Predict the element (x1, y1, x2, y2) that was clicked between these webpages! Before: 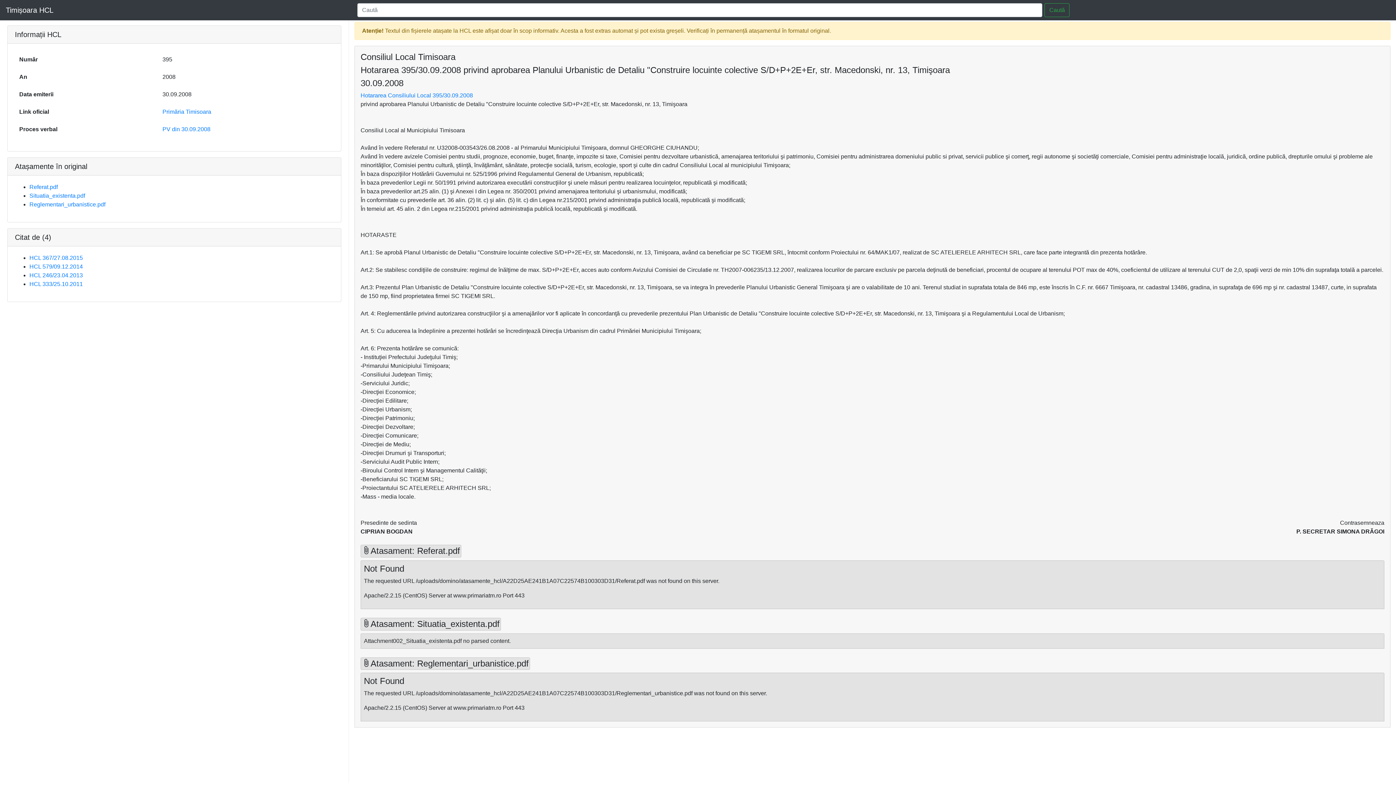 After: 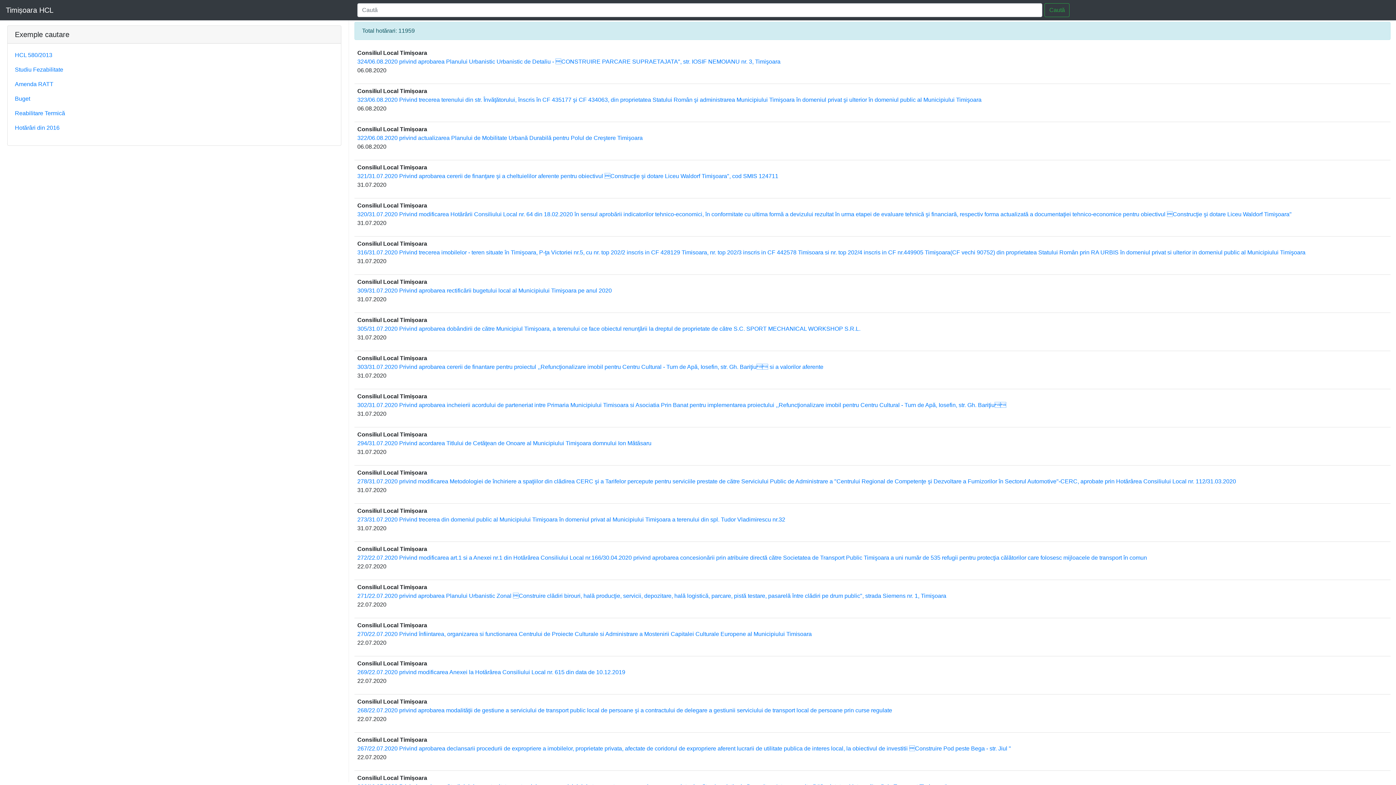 Action: bbox: (5, 2, 53, 17) label: Timișoara HCL